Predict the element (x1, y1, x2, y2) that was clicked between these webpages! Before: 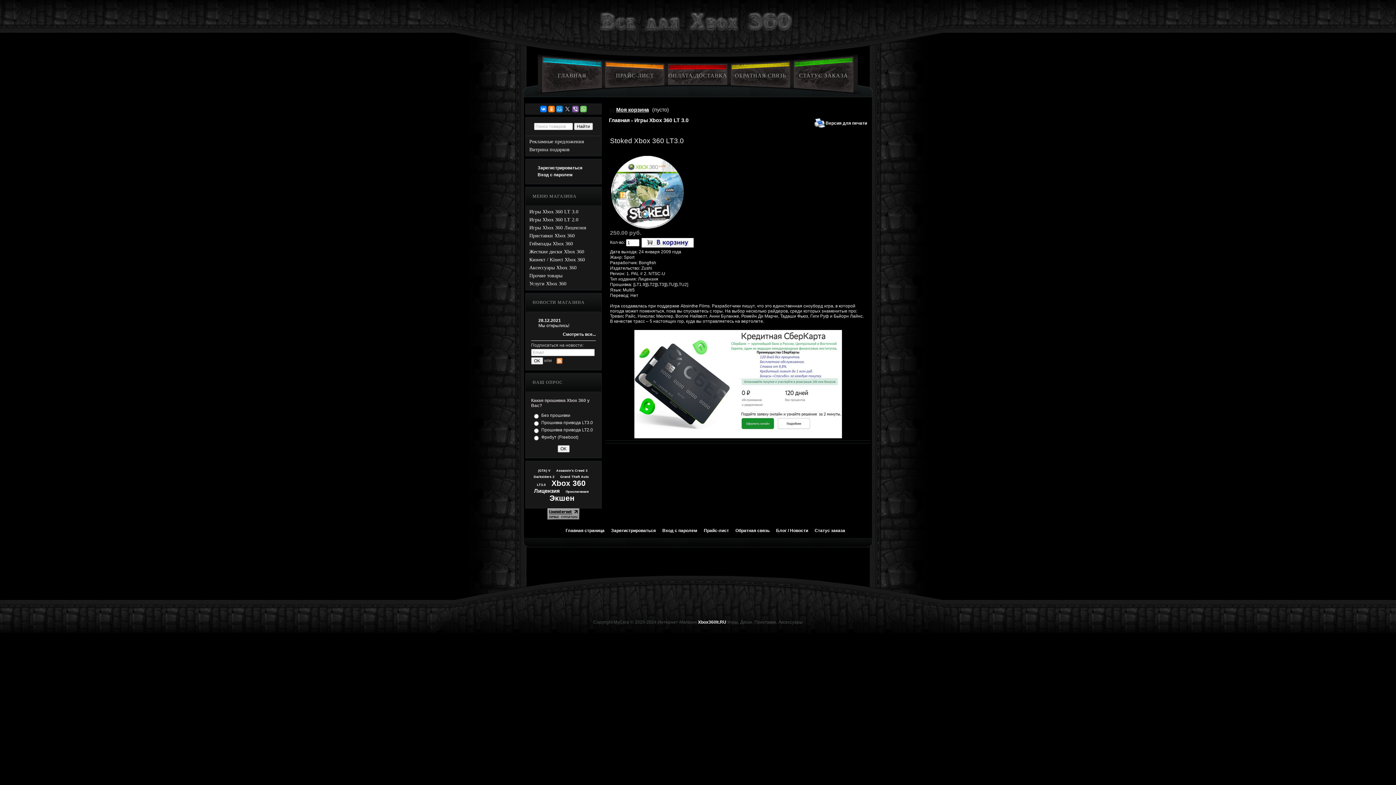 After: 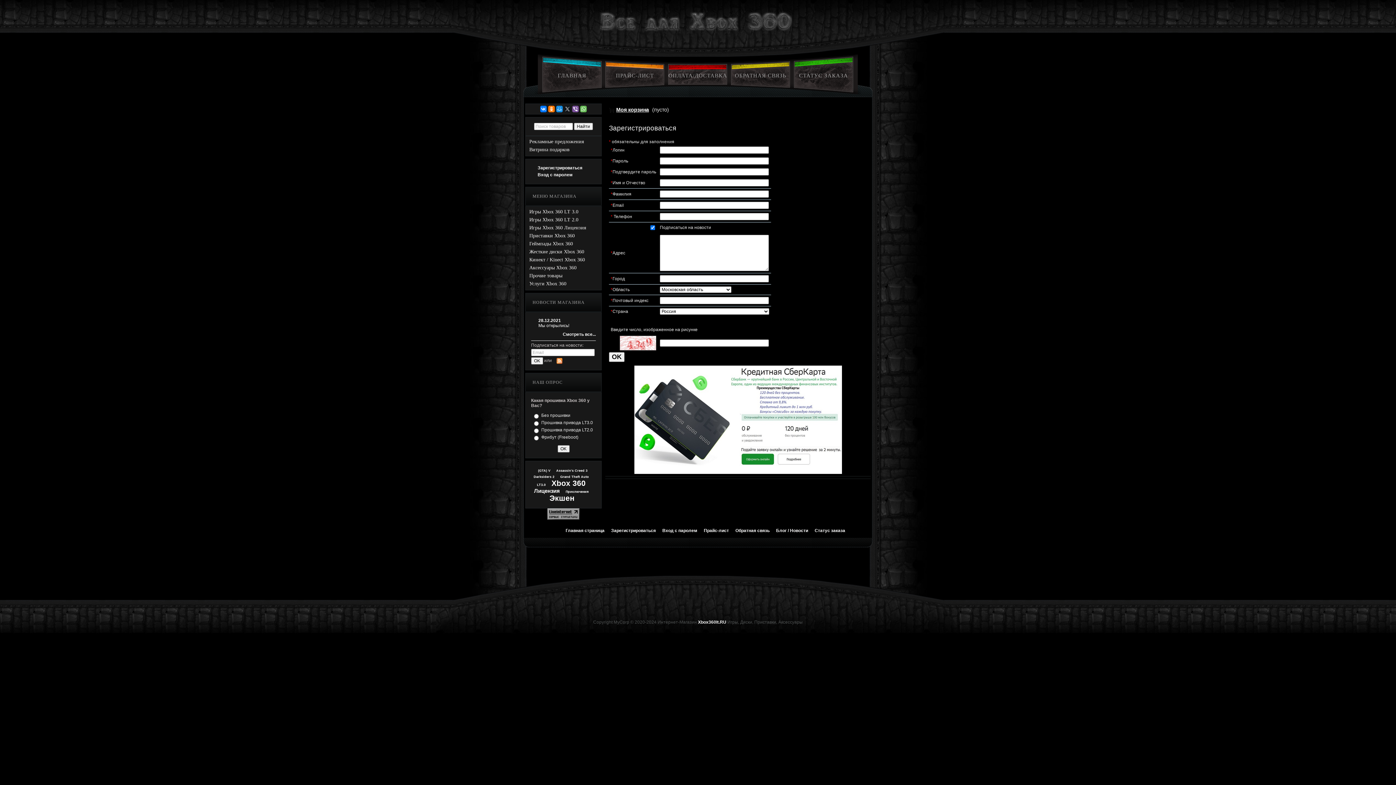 Action: label: Зарегистрироваться bbox: (537, 165, 582, 170)